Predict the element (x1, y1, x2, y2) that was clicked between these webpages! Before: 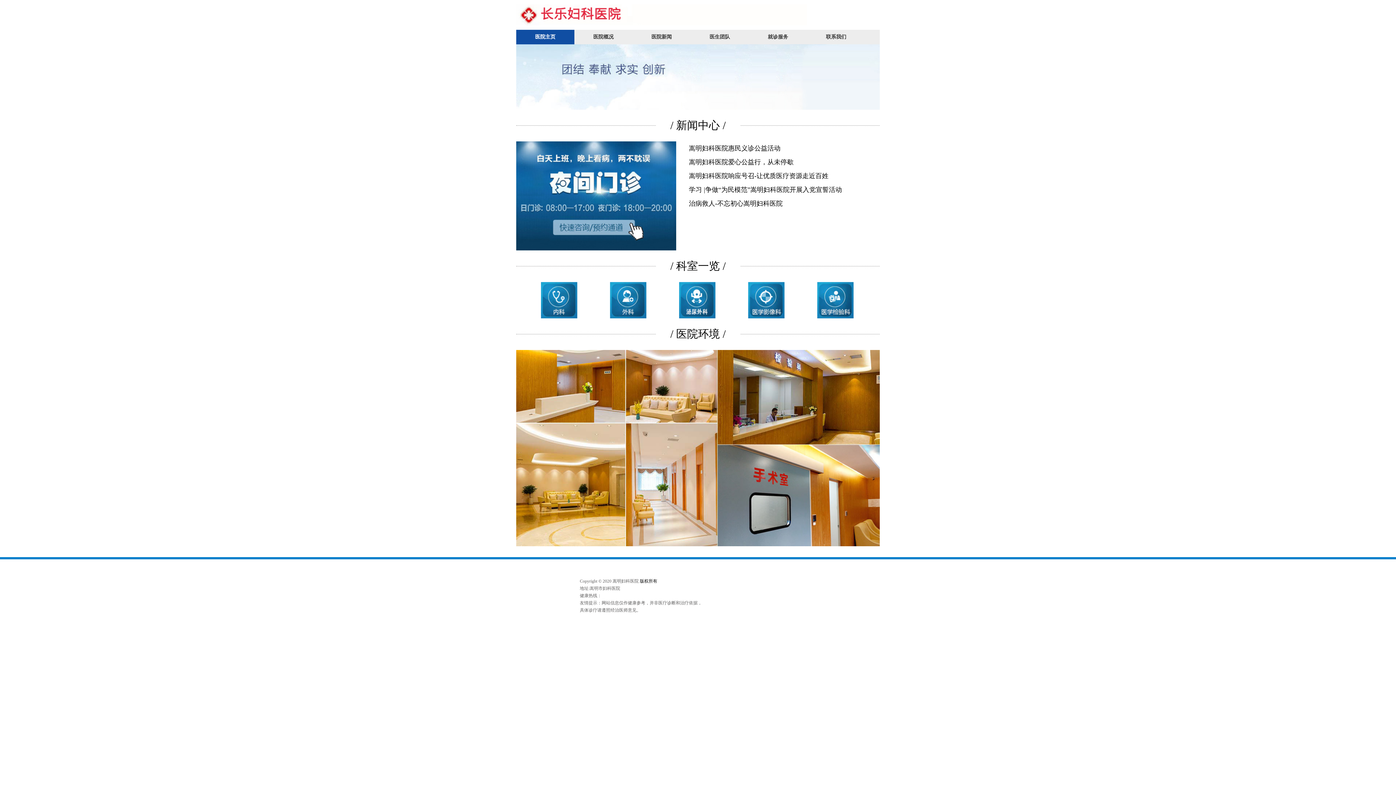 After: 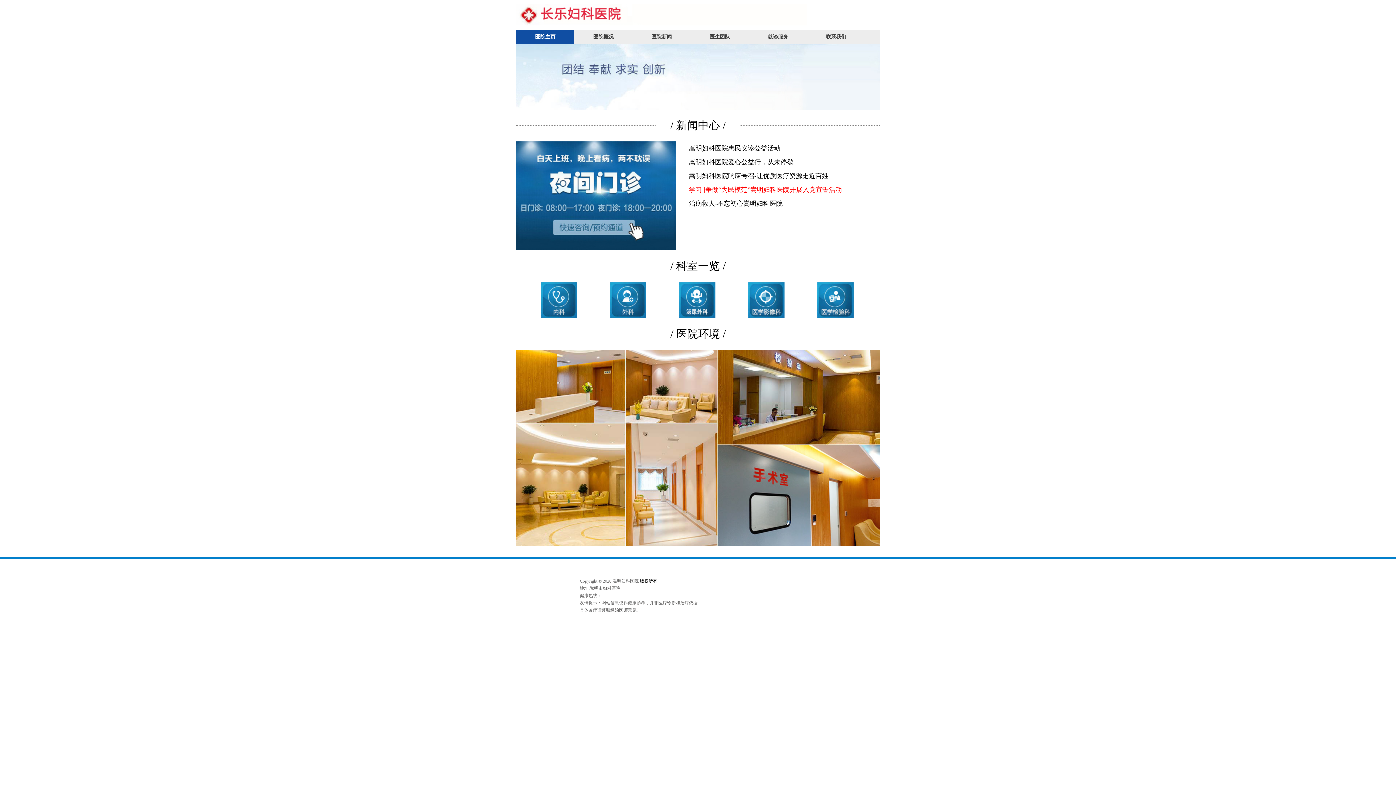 Action: label: 学习 |争做“为民模范”嵩明妇科医院开展入党宣誓活动 bbox: (689, 182, 857, 196)